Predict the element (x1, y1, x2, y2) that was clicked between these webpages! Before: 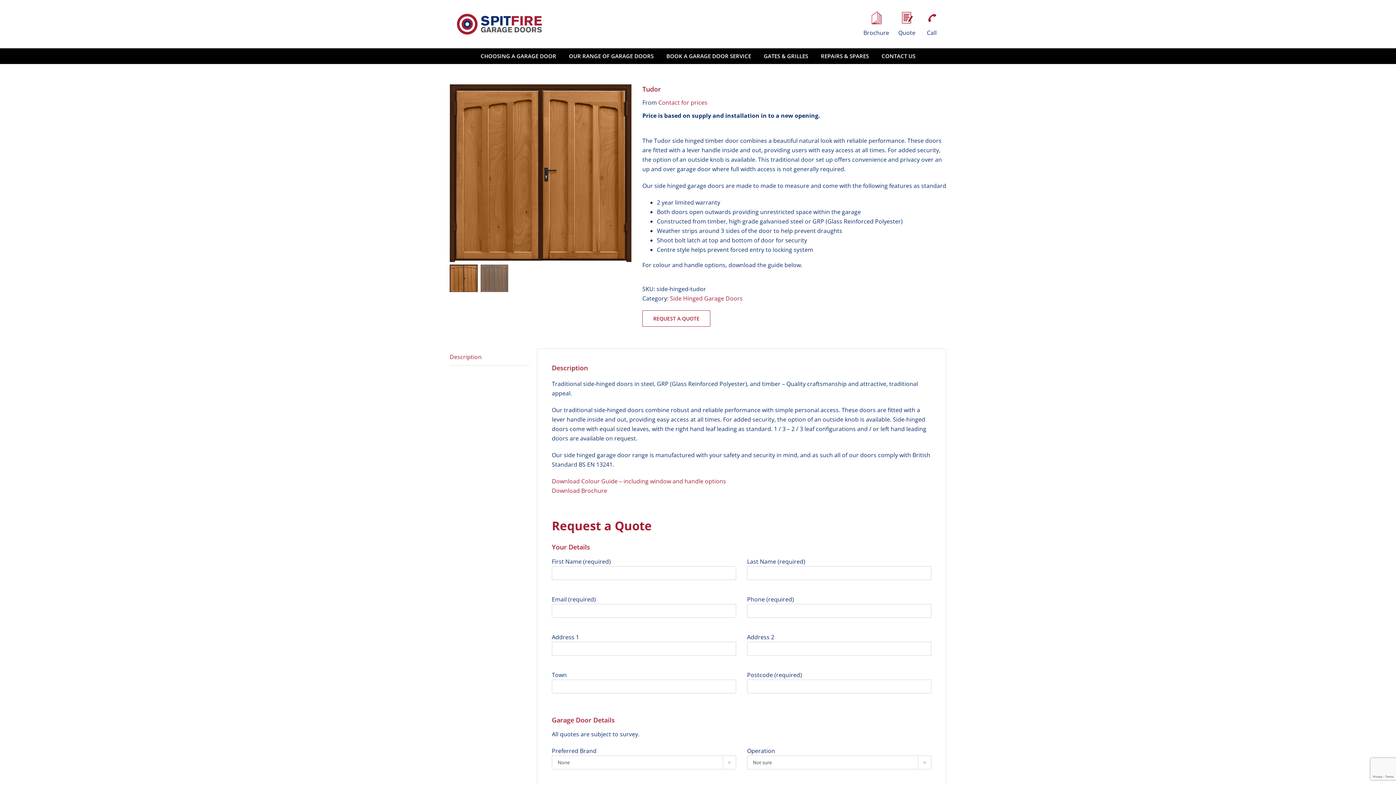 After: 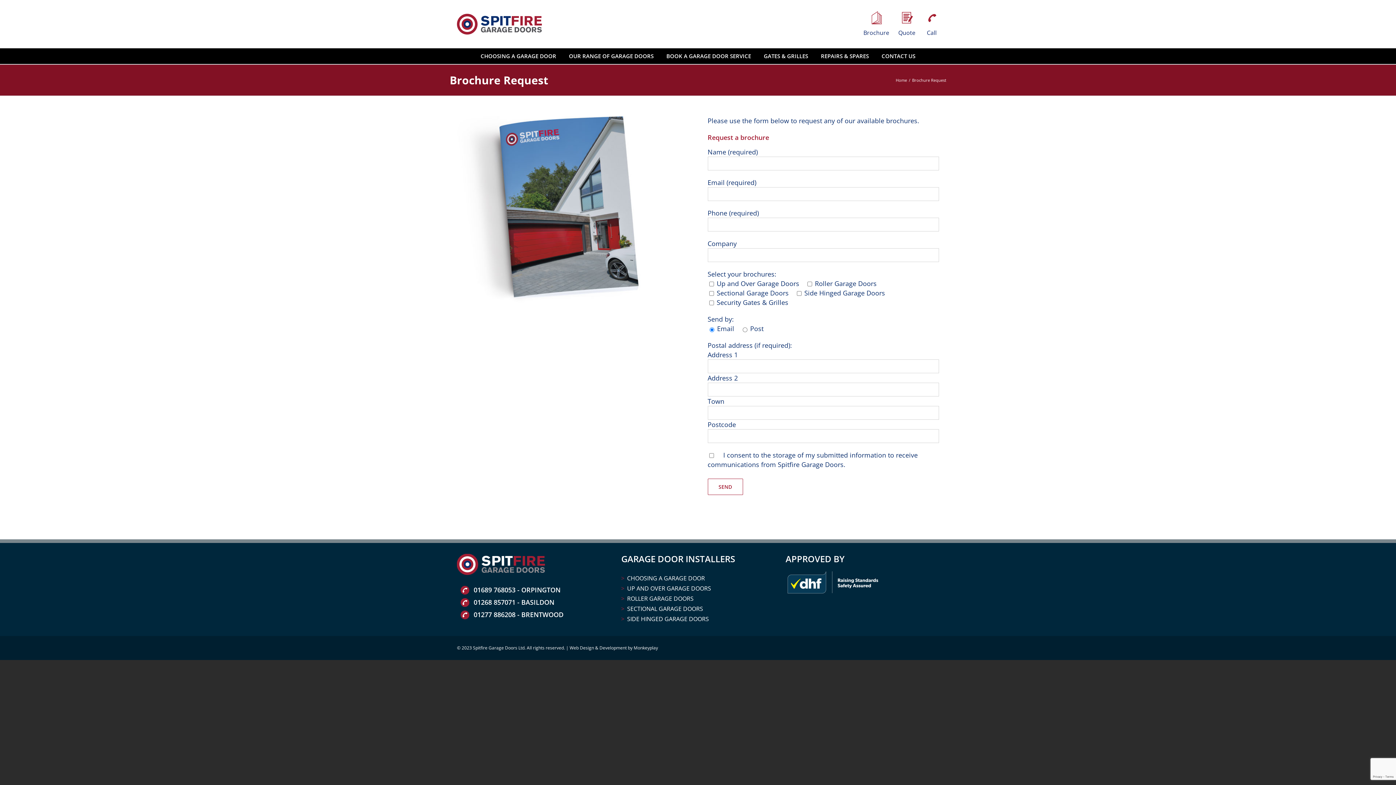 Action: label: Brochure bbox: (863, 10, 889, 25)